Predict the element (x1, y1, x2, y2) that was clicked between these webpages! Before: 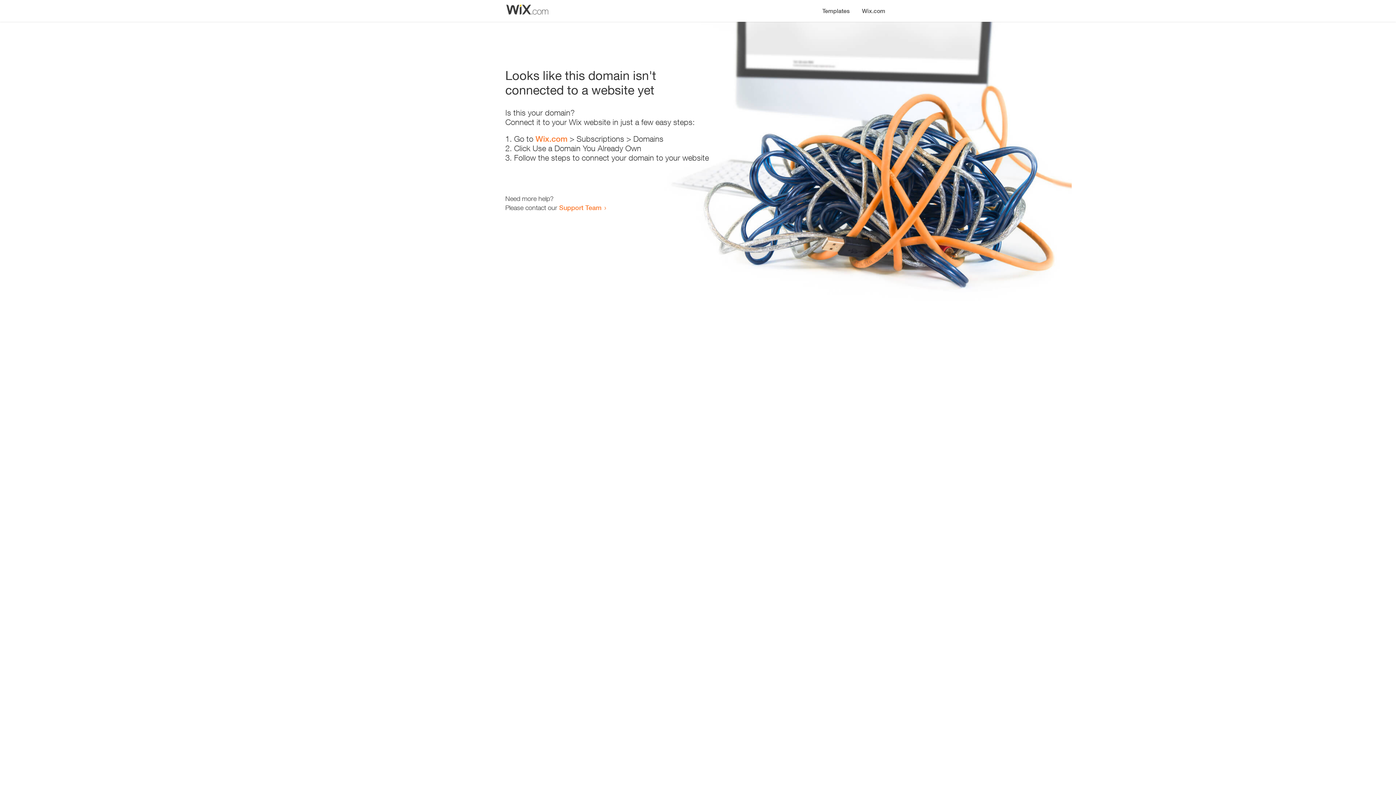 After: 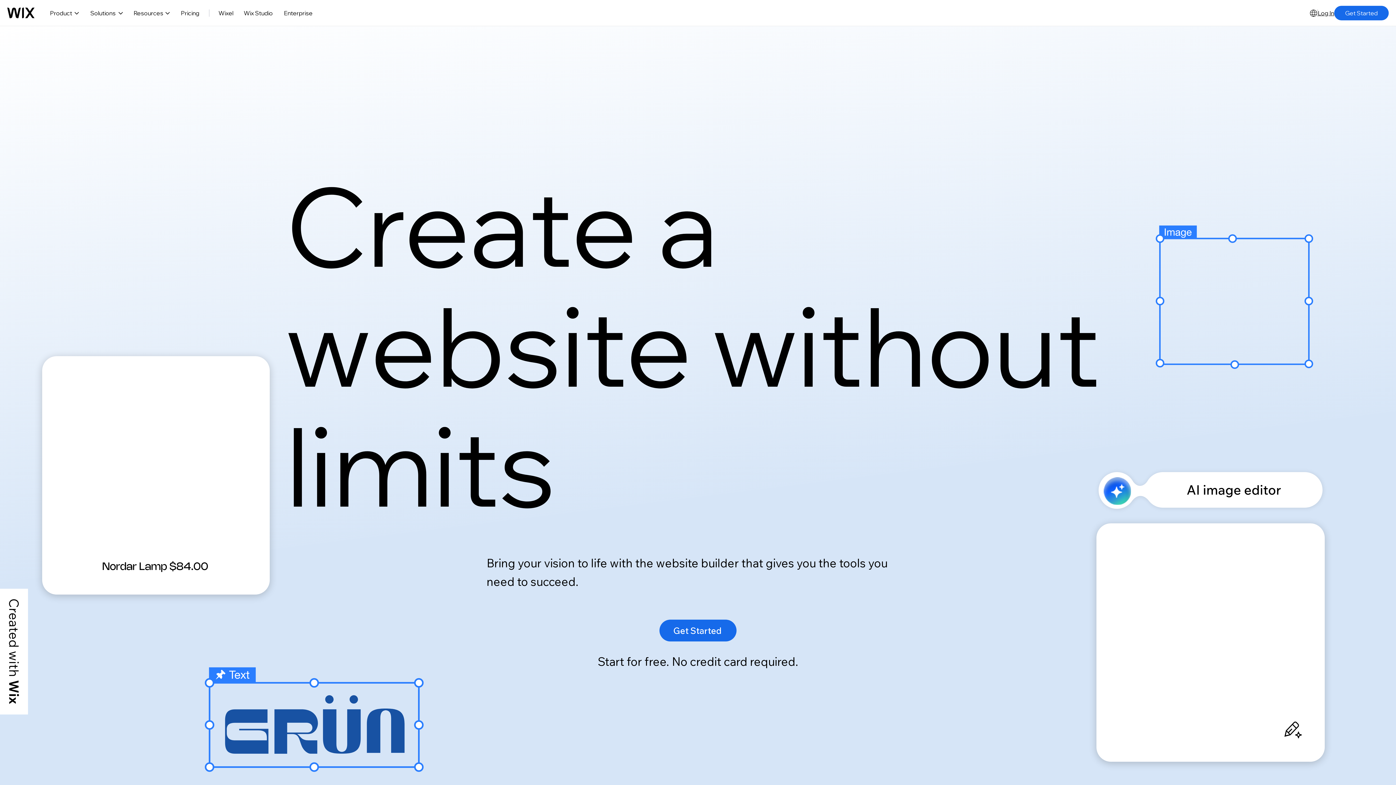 Action: bbox: (535, 134, 567, 143) label: Wix.com